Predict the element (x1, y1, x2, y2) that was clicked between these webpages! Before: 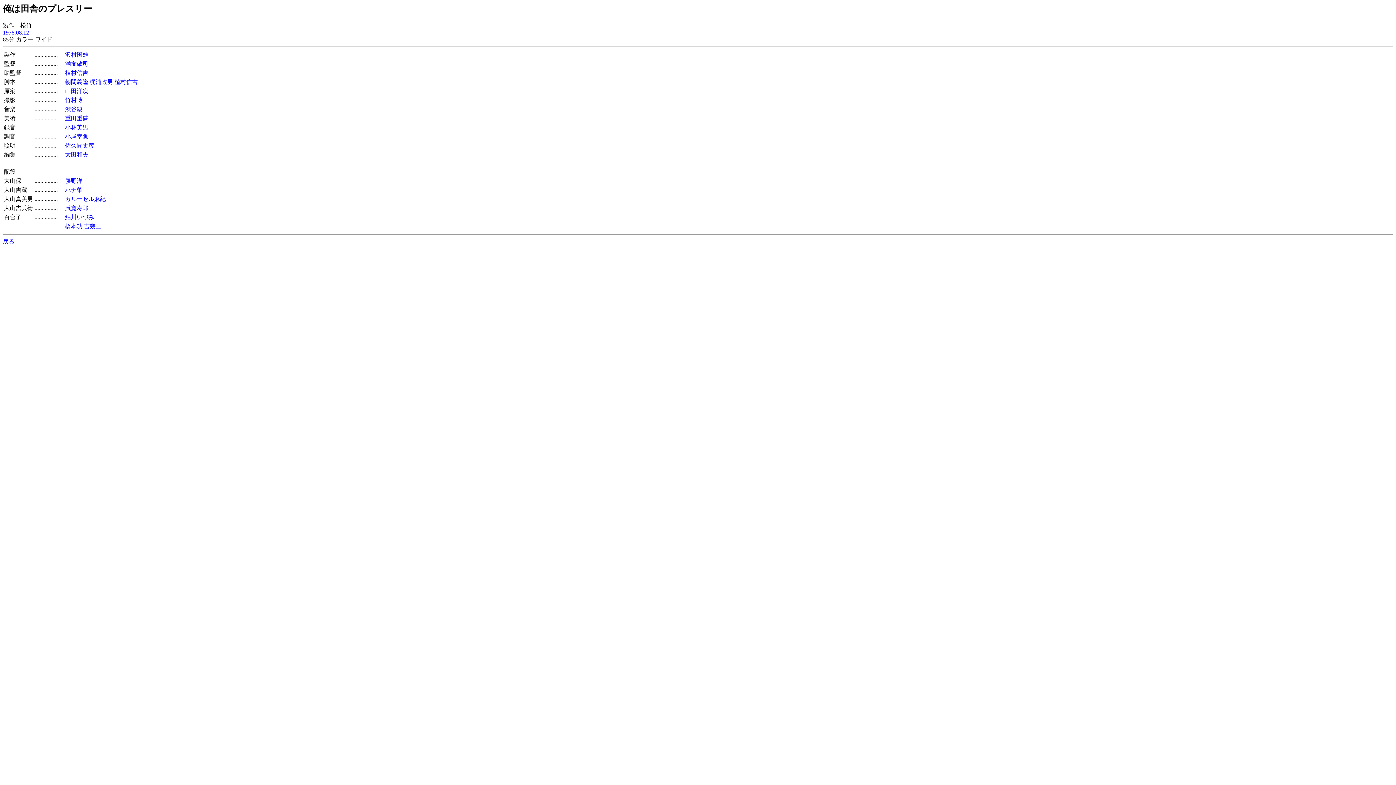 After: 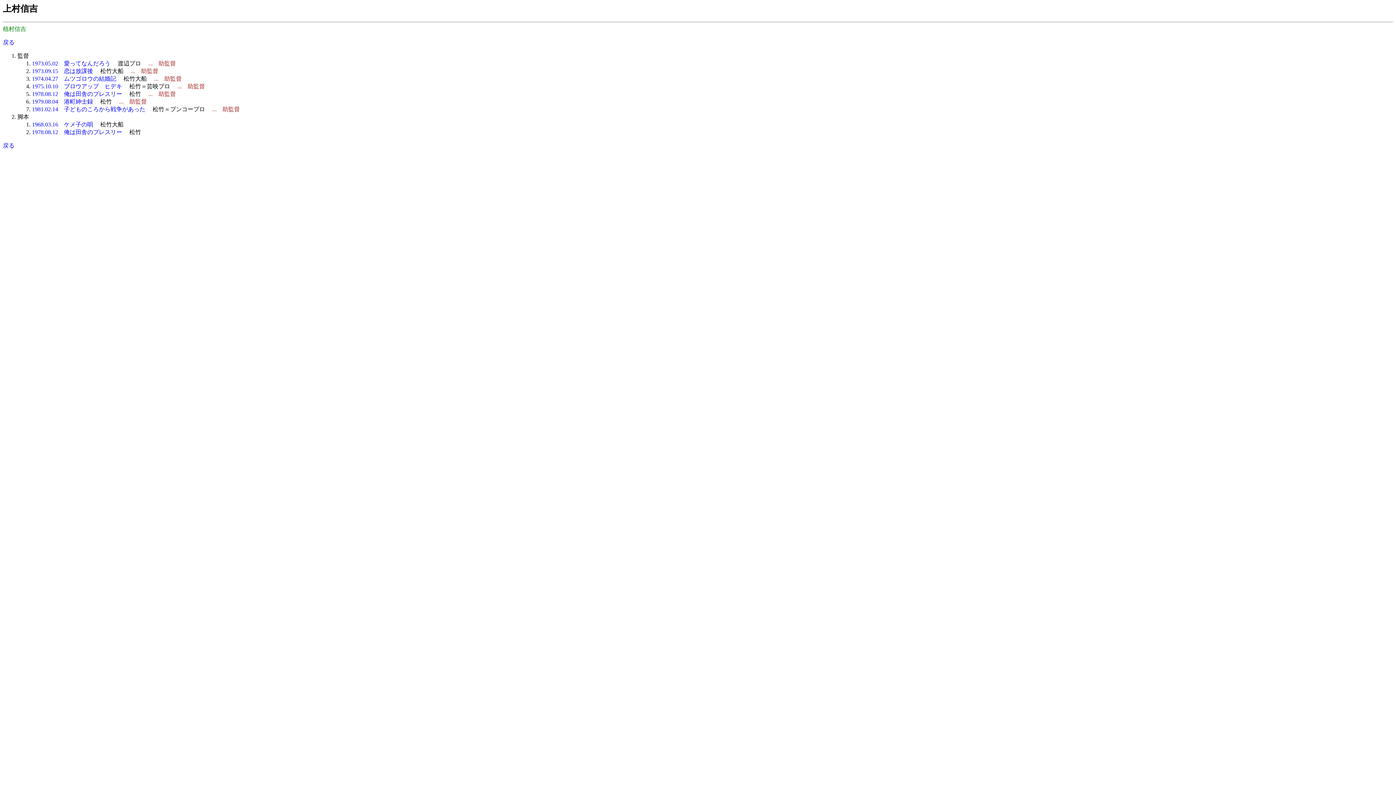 Action: bbox: (114, 78, 137, 85) label: 植村信吉